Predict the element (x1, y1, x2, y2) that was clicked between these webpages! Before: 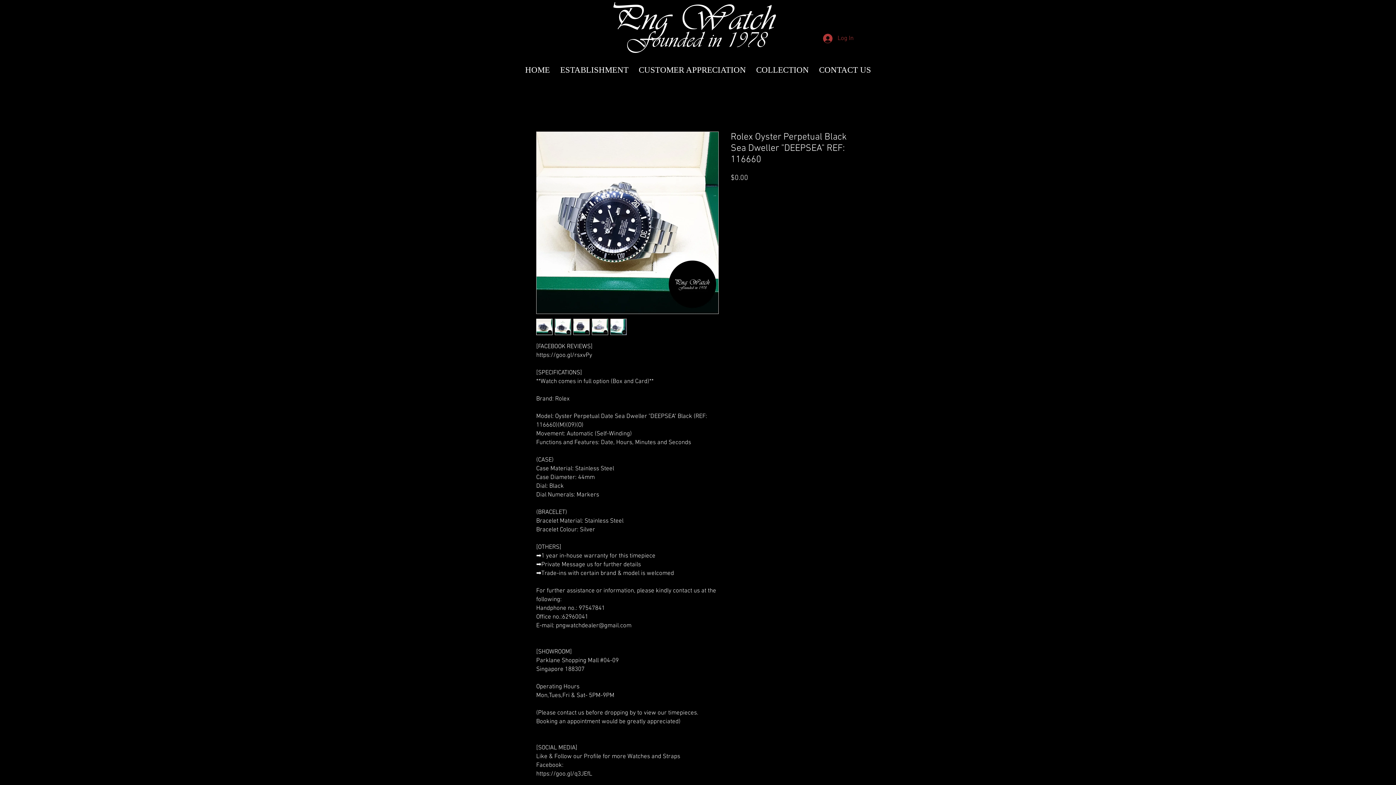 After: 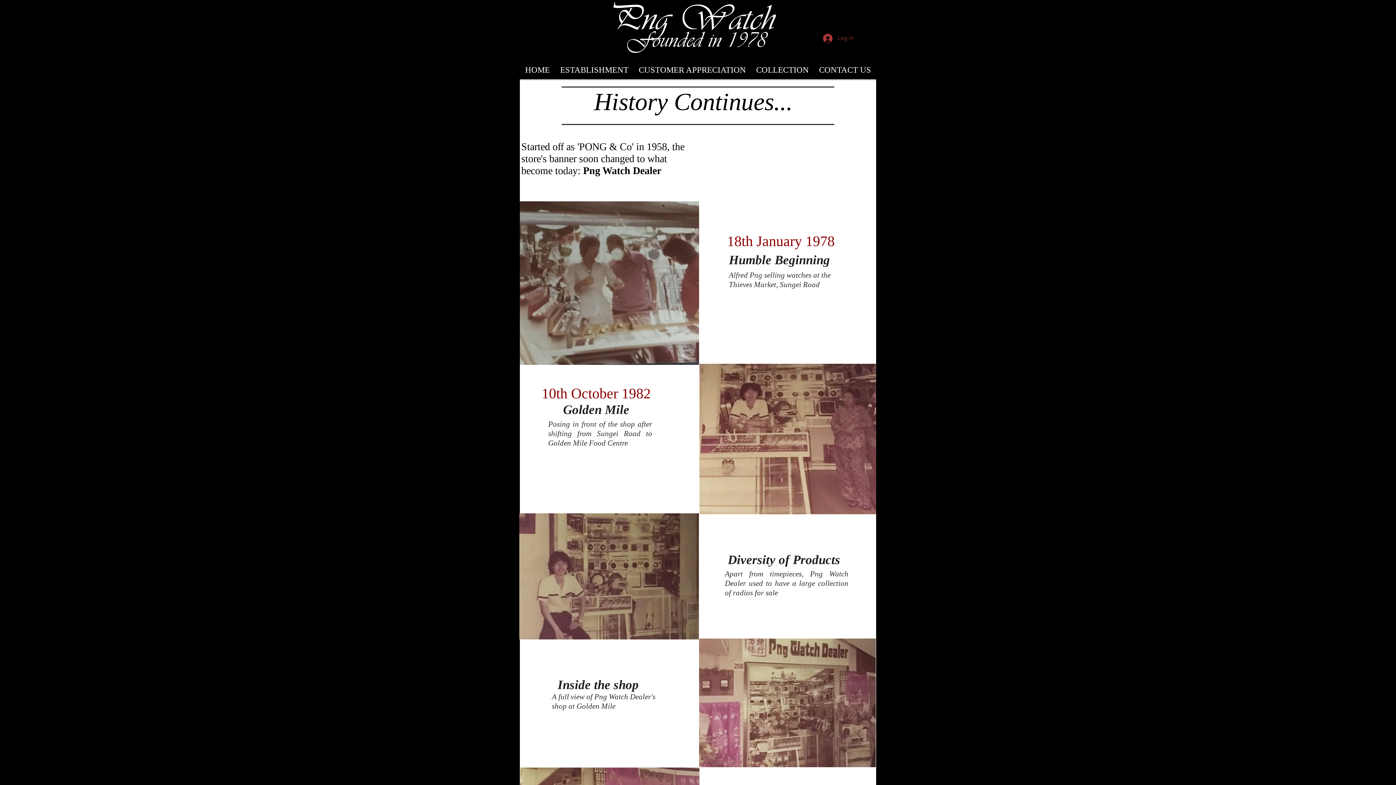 Action: bbox: (555, 63, 633, 76) label: ESTABLISHMENT